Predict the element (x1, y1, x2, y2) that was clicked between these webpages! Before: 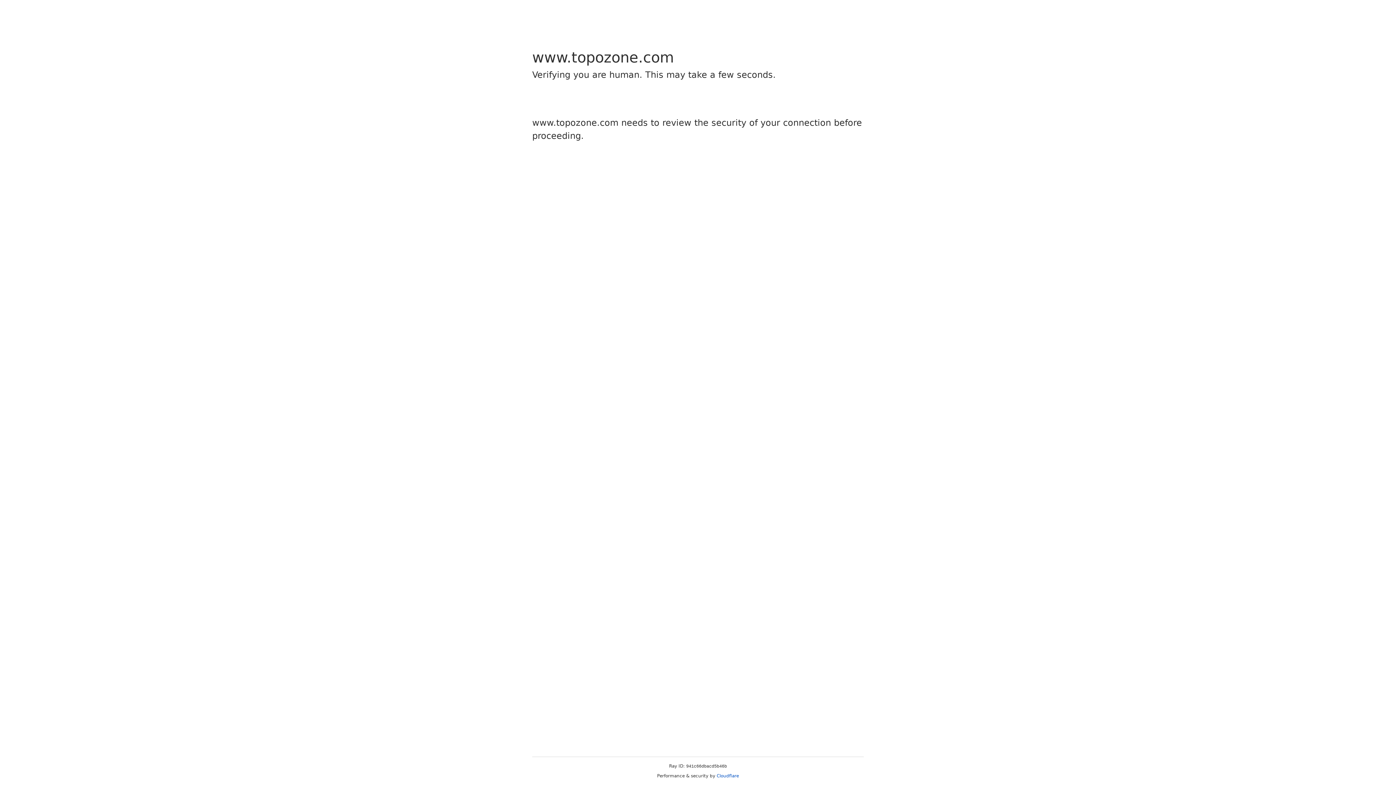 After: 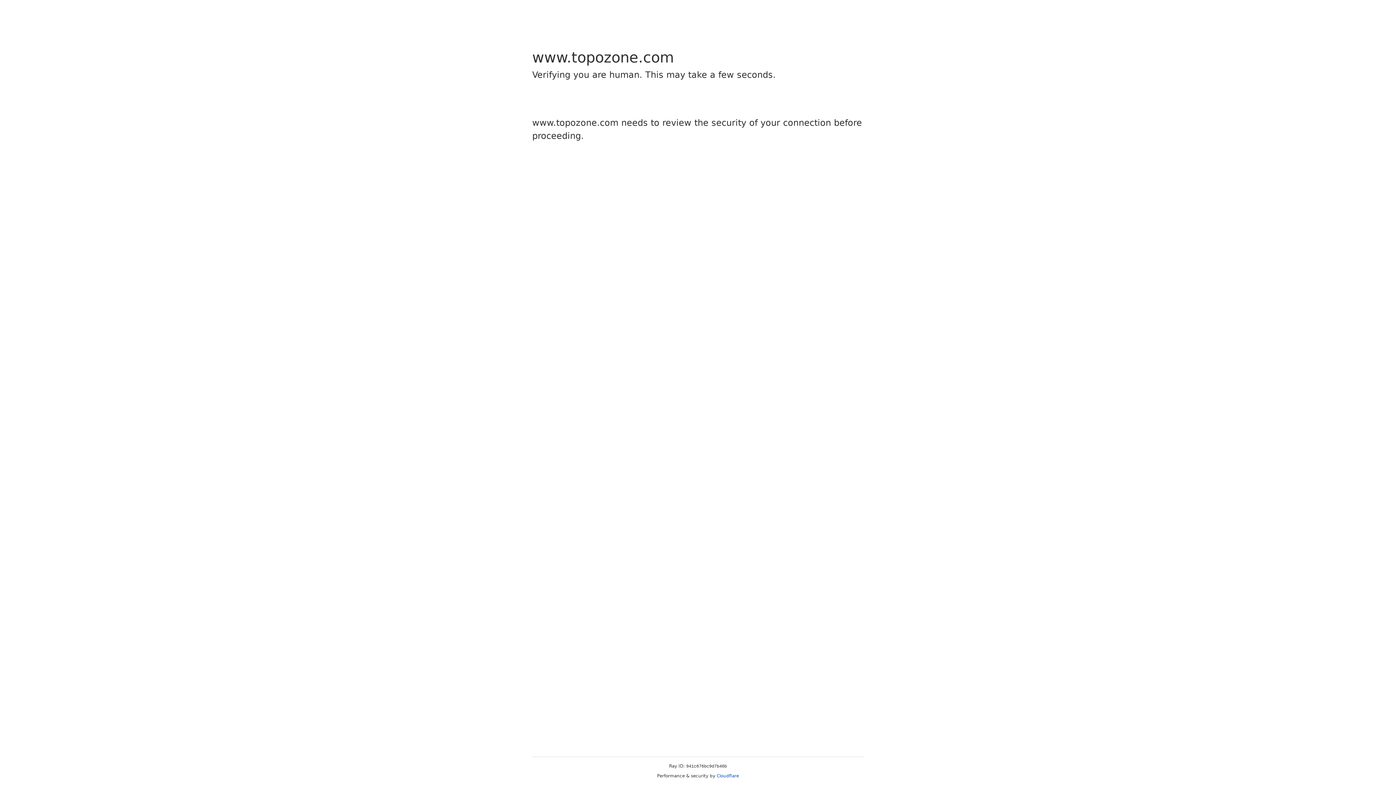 Action: label: Cloudflare bbox: (716, 773, 739, 778)